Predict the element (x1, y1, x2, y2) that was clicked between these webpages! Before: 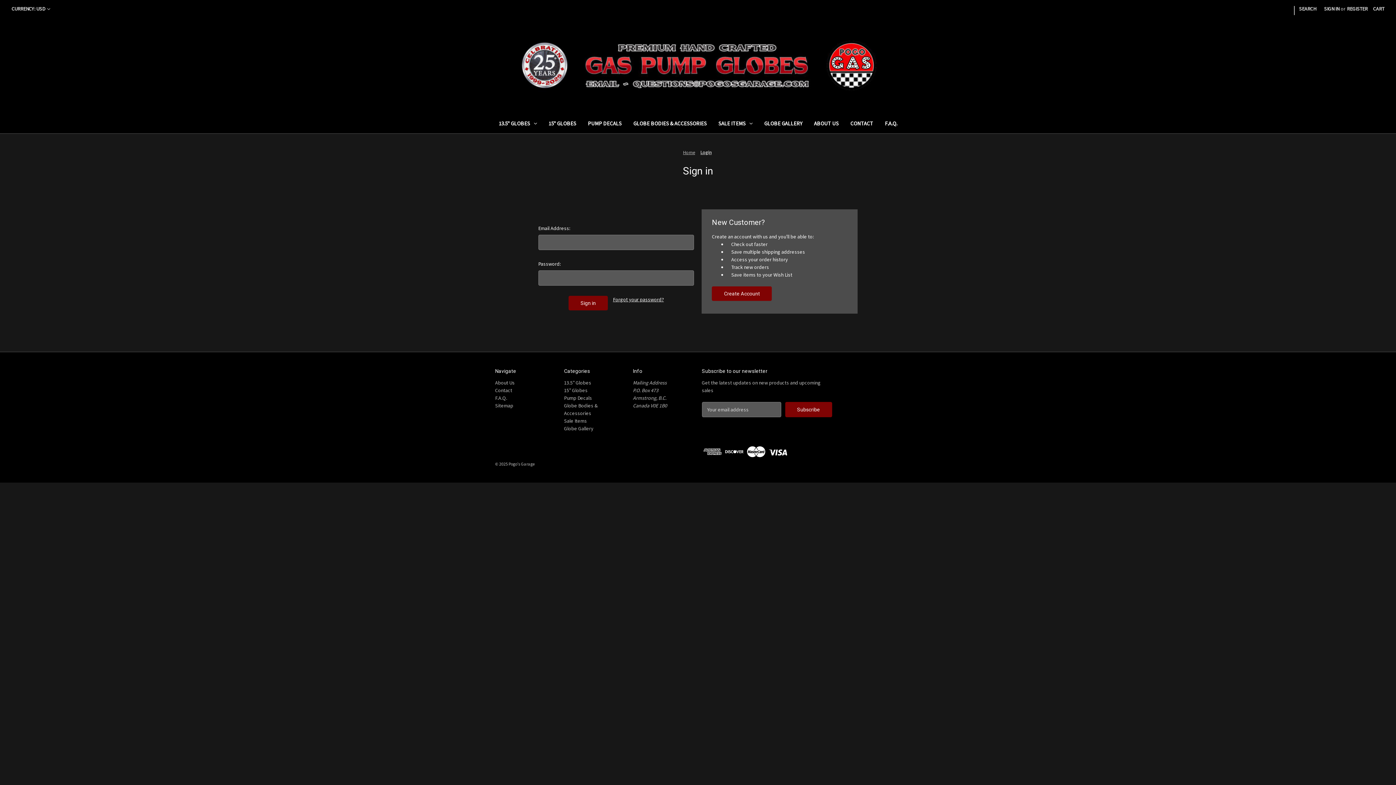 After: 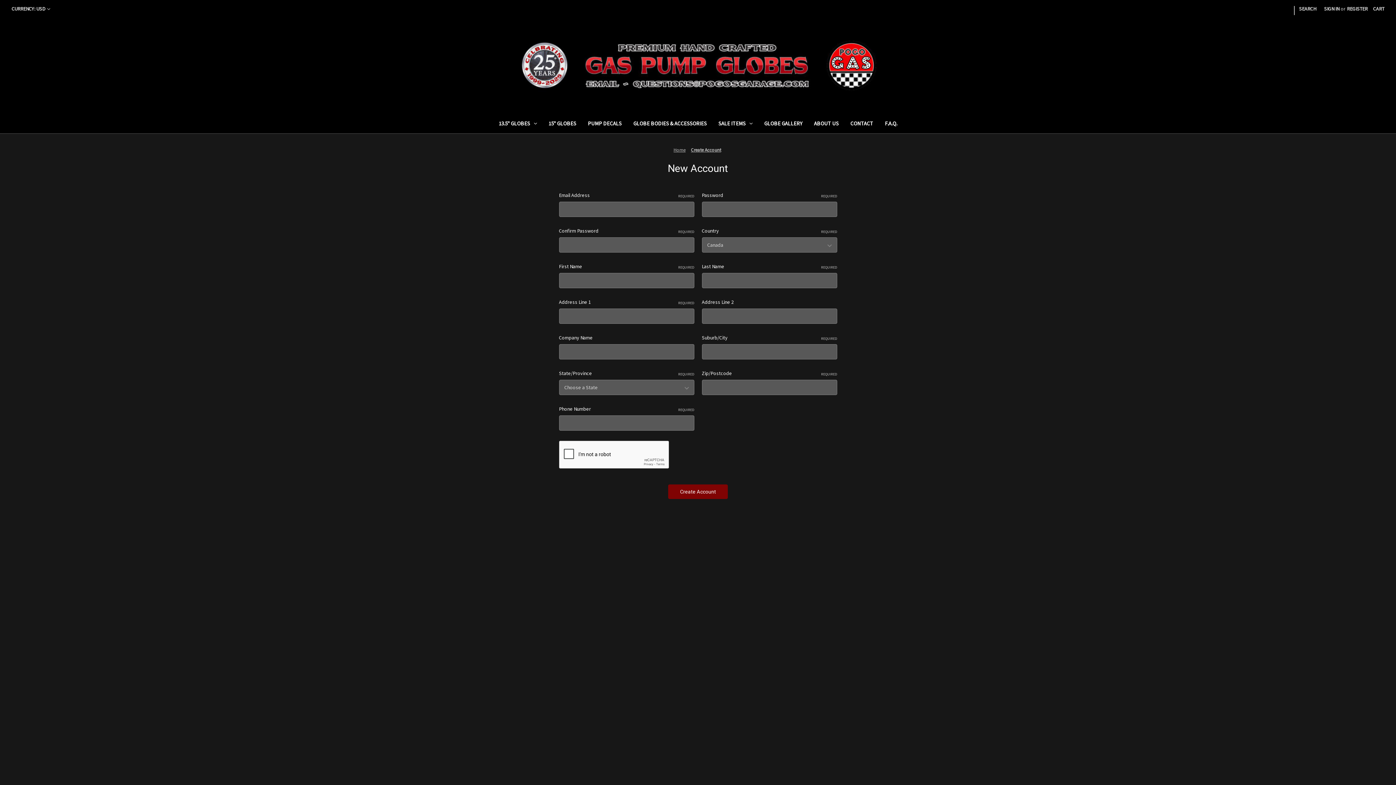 Action: label: Create Account bbox: (712, 292, 772, 299)